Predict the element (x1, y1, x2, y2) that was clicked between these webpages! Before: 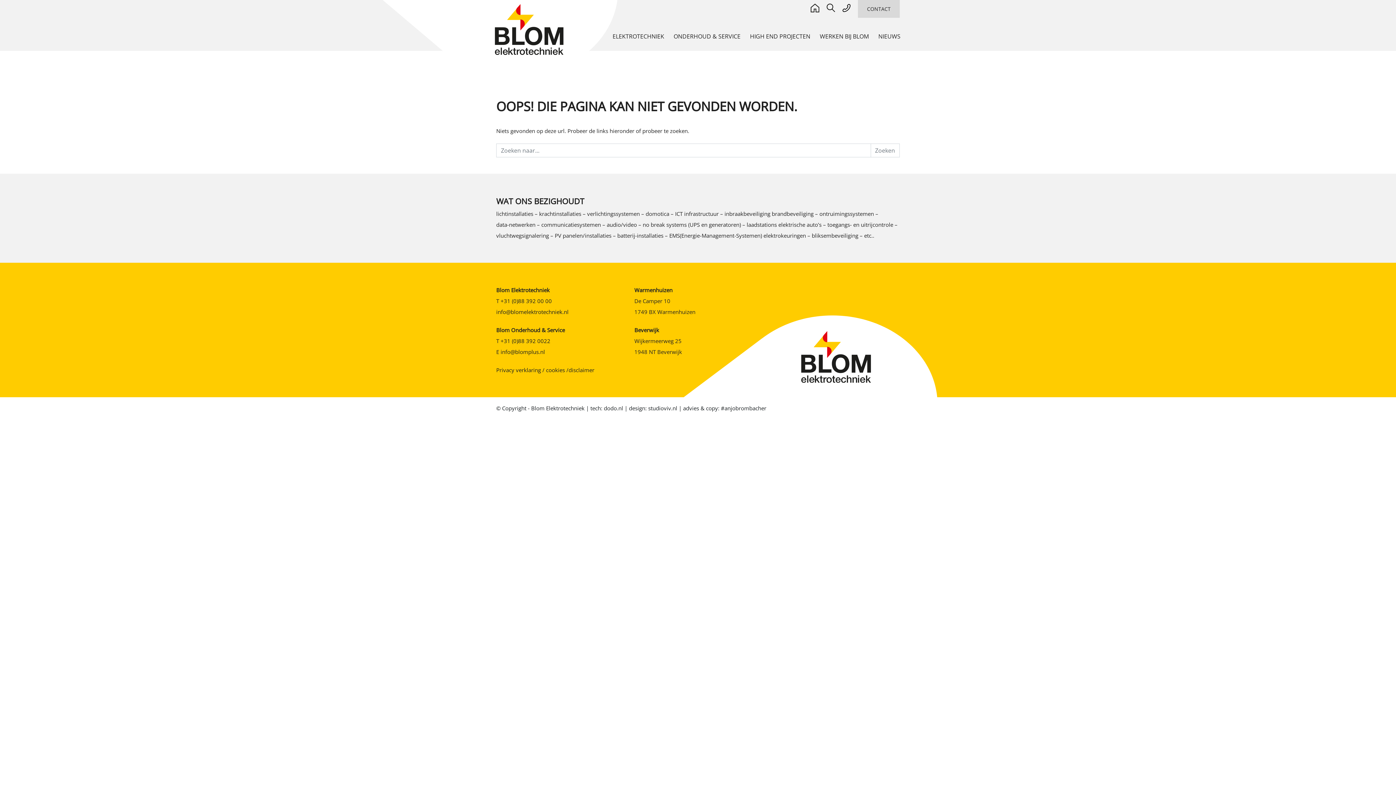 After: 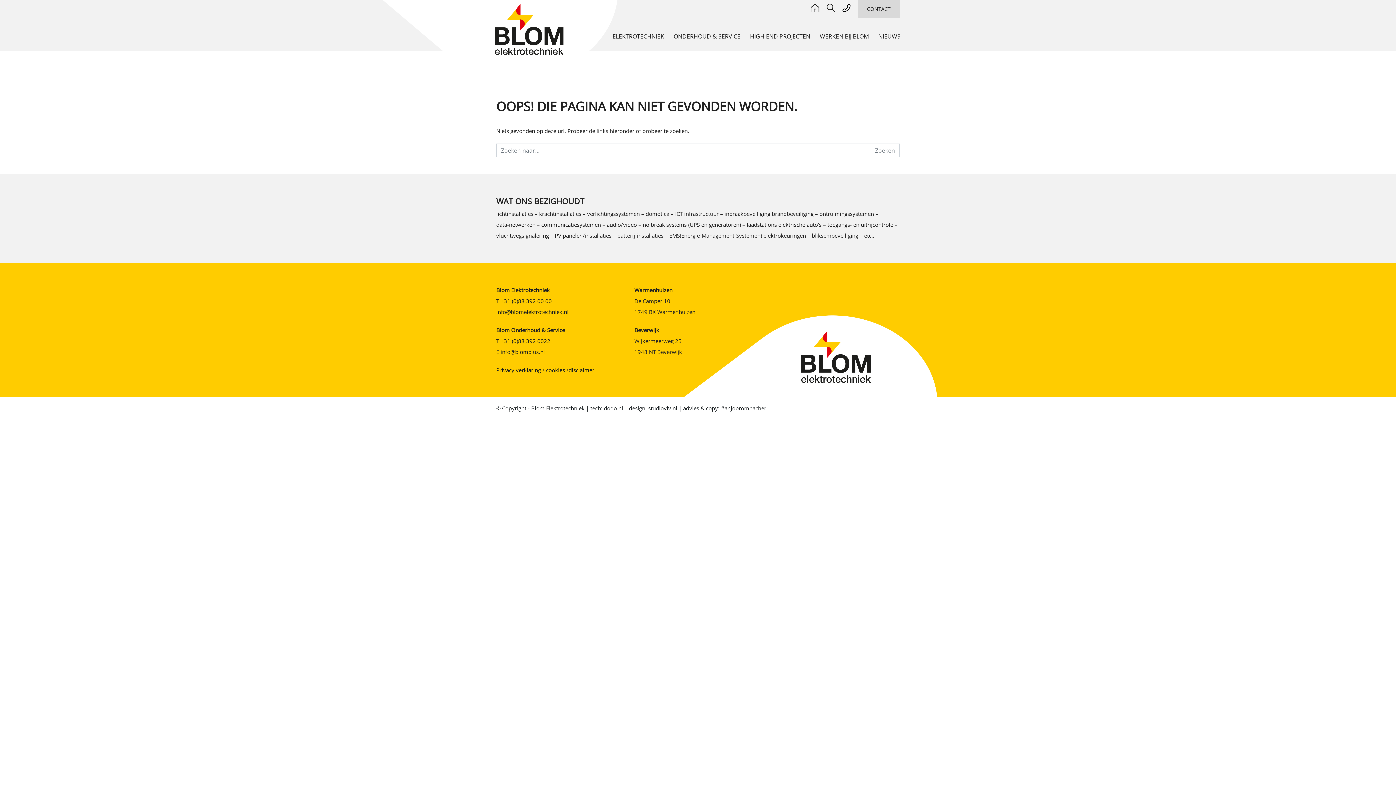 Action: bbox: (721, 404, 766, 412) label: #anjobrombacher